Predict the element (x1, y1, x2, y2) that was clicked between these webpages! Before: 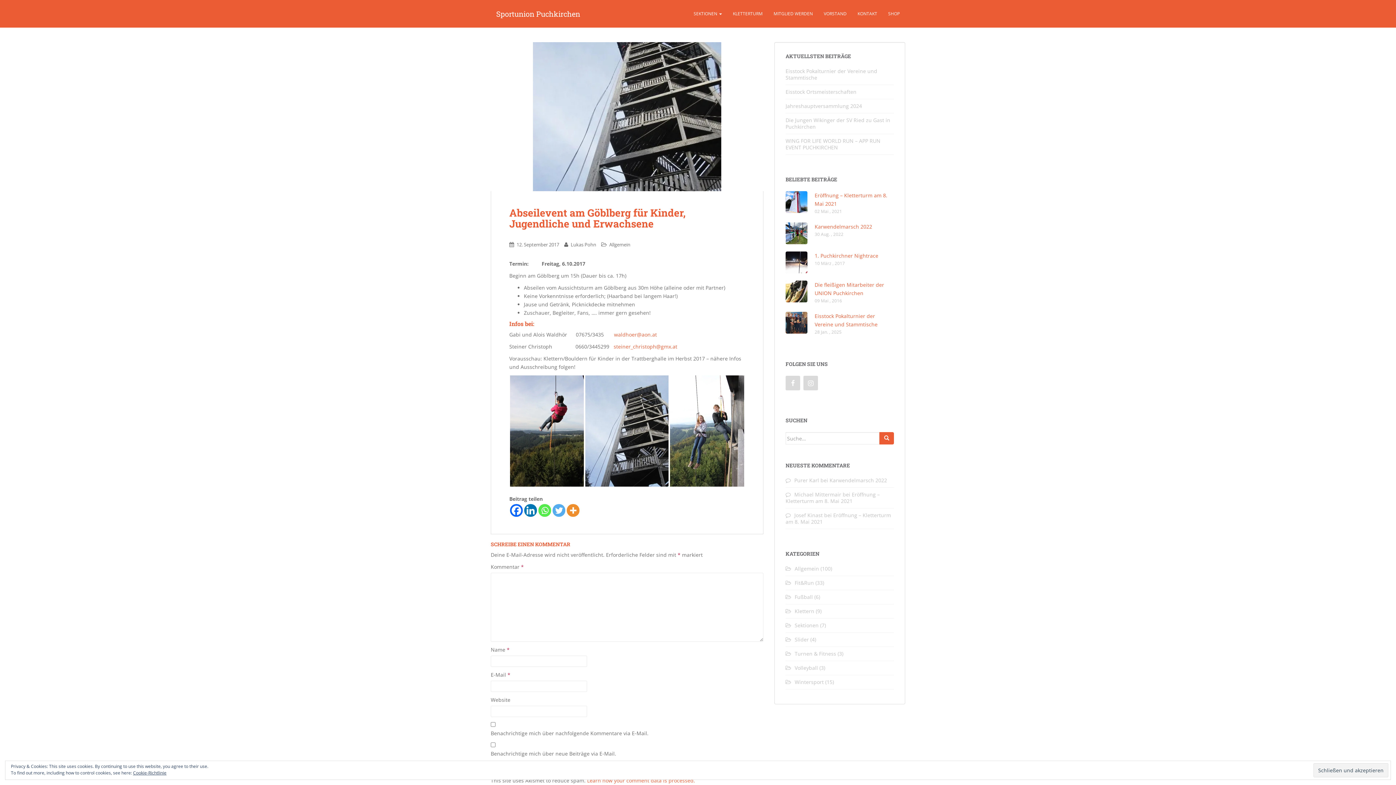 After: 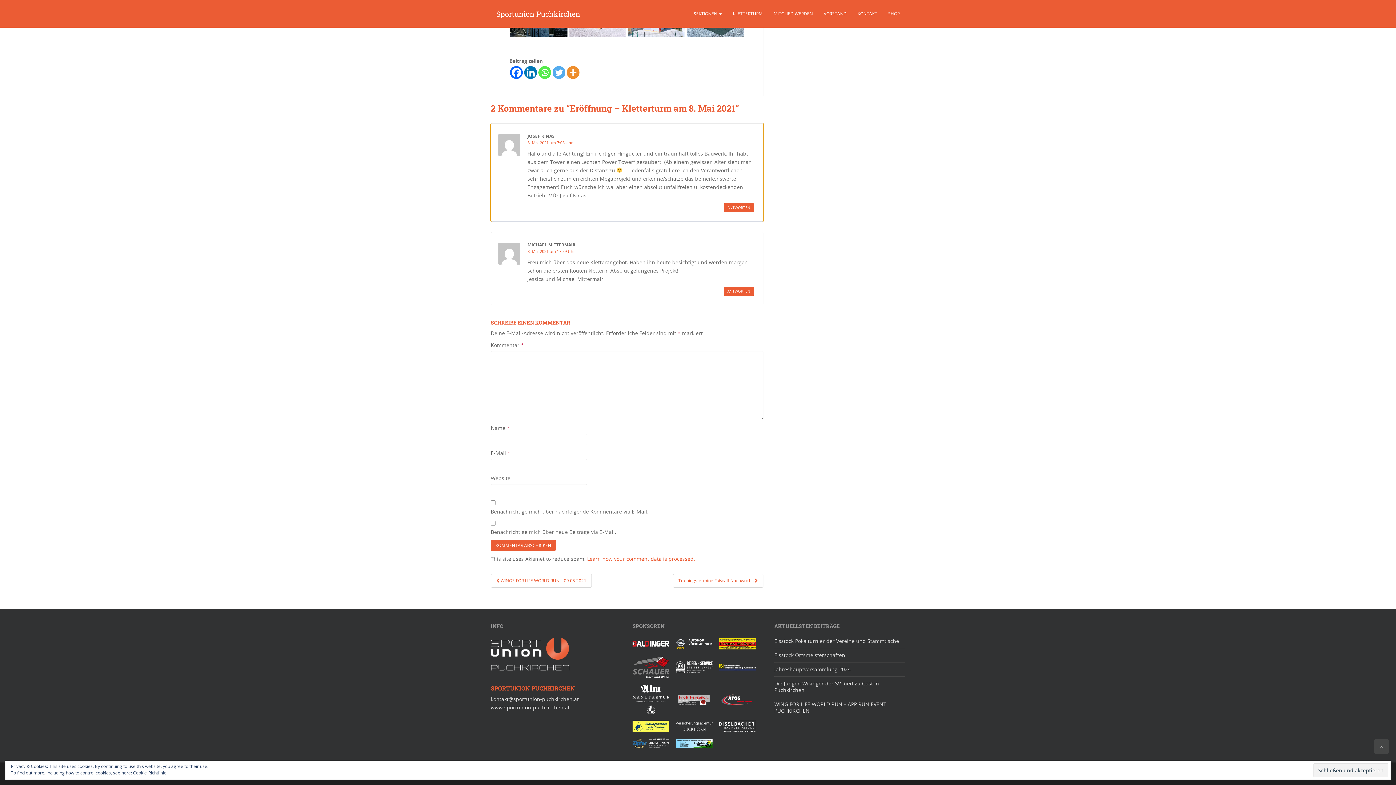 Action: bbox: (785, 512, 891, 525) label: Eröffnung – Kletterturm am 8. Mai 2021